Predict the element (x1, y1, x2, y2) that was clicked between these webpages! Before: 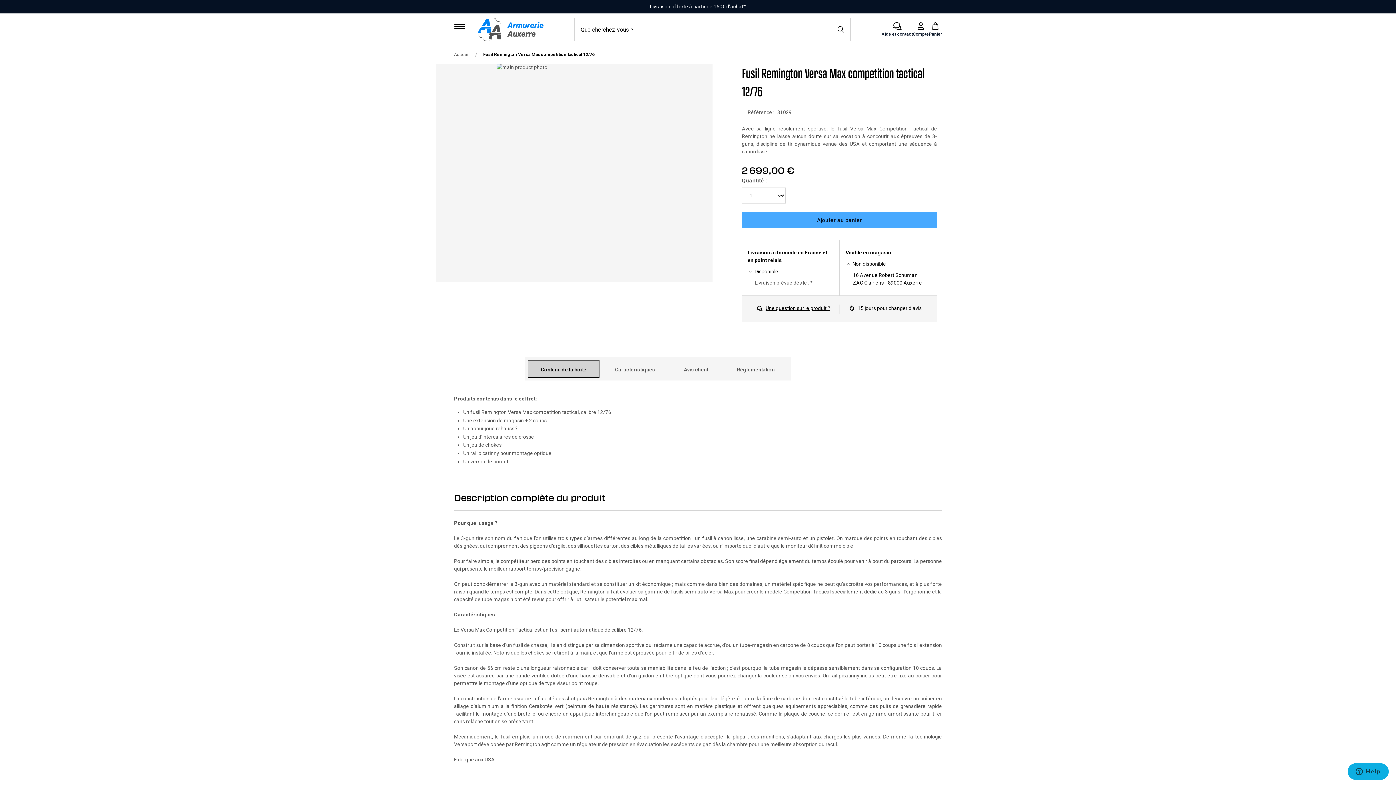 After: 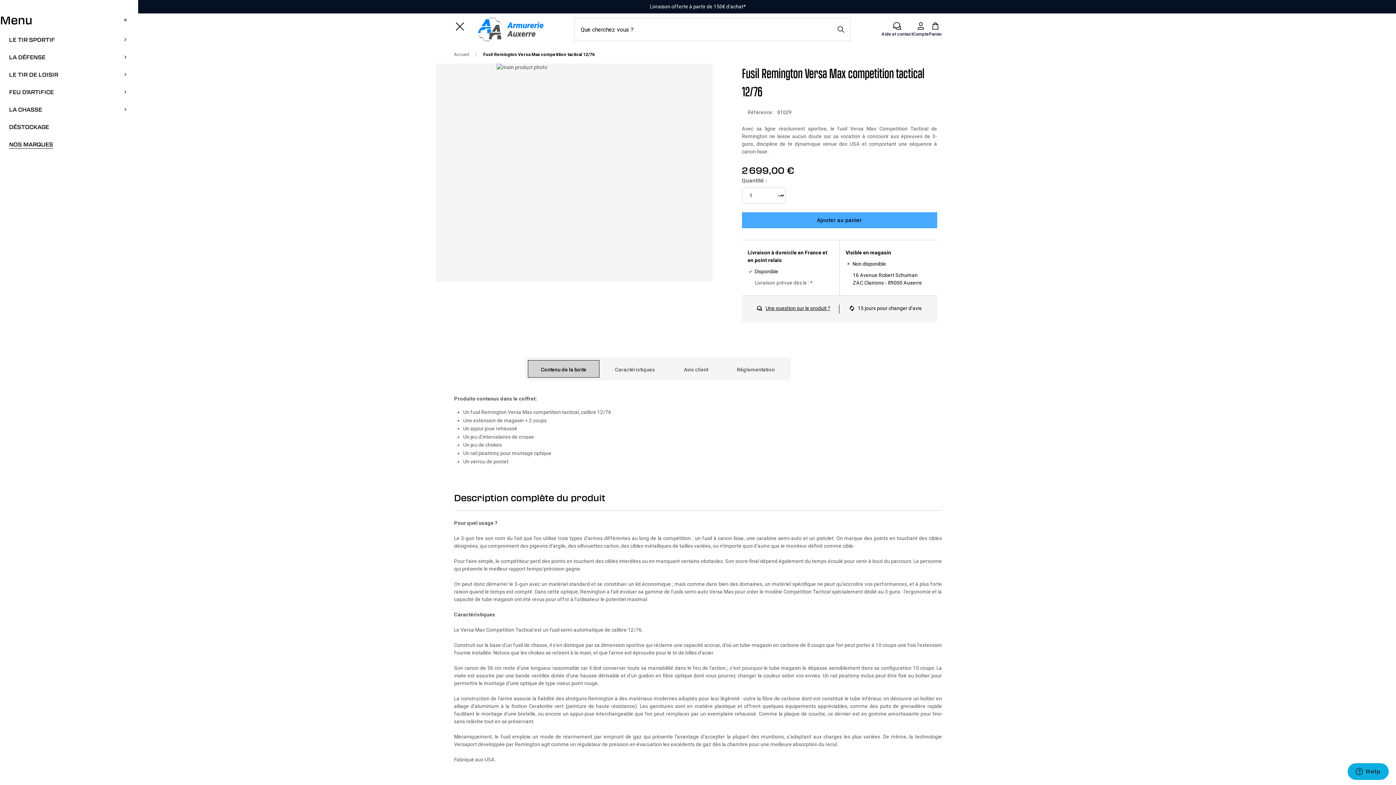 Action: bbox: (454, 15, 465, 37) label: ”Open